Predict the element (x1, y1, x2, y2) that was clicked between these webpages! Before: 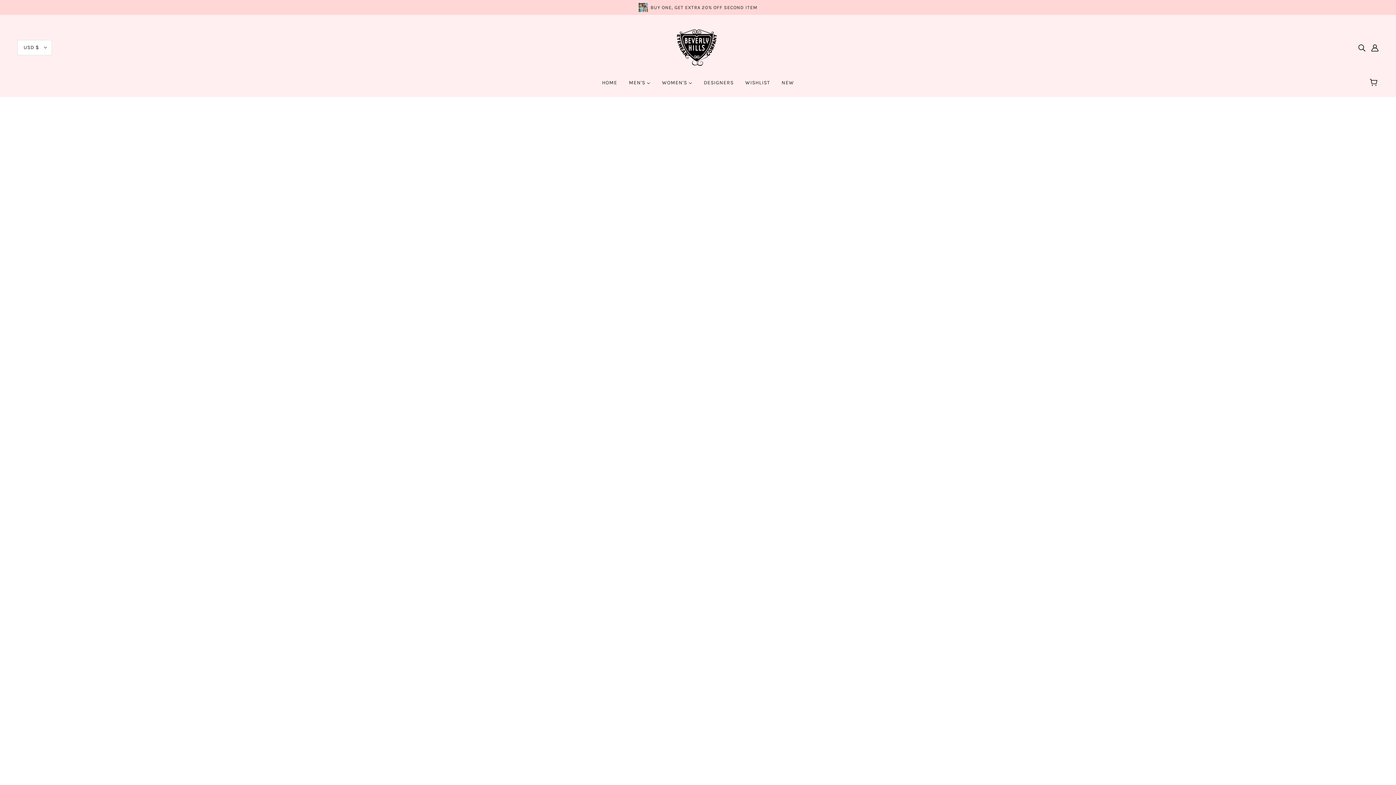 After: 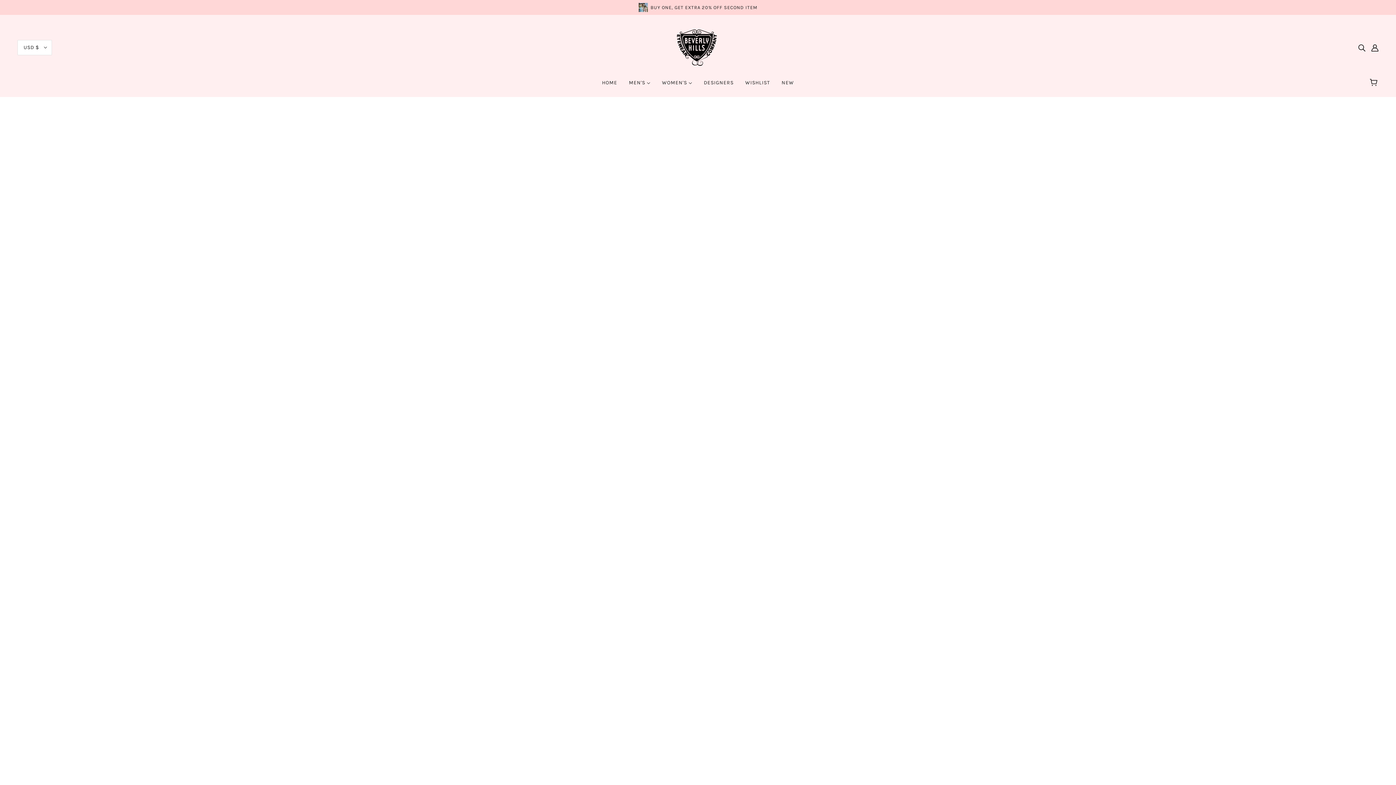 Action: bbox: (676, 283, 697, 290) label: Reviews